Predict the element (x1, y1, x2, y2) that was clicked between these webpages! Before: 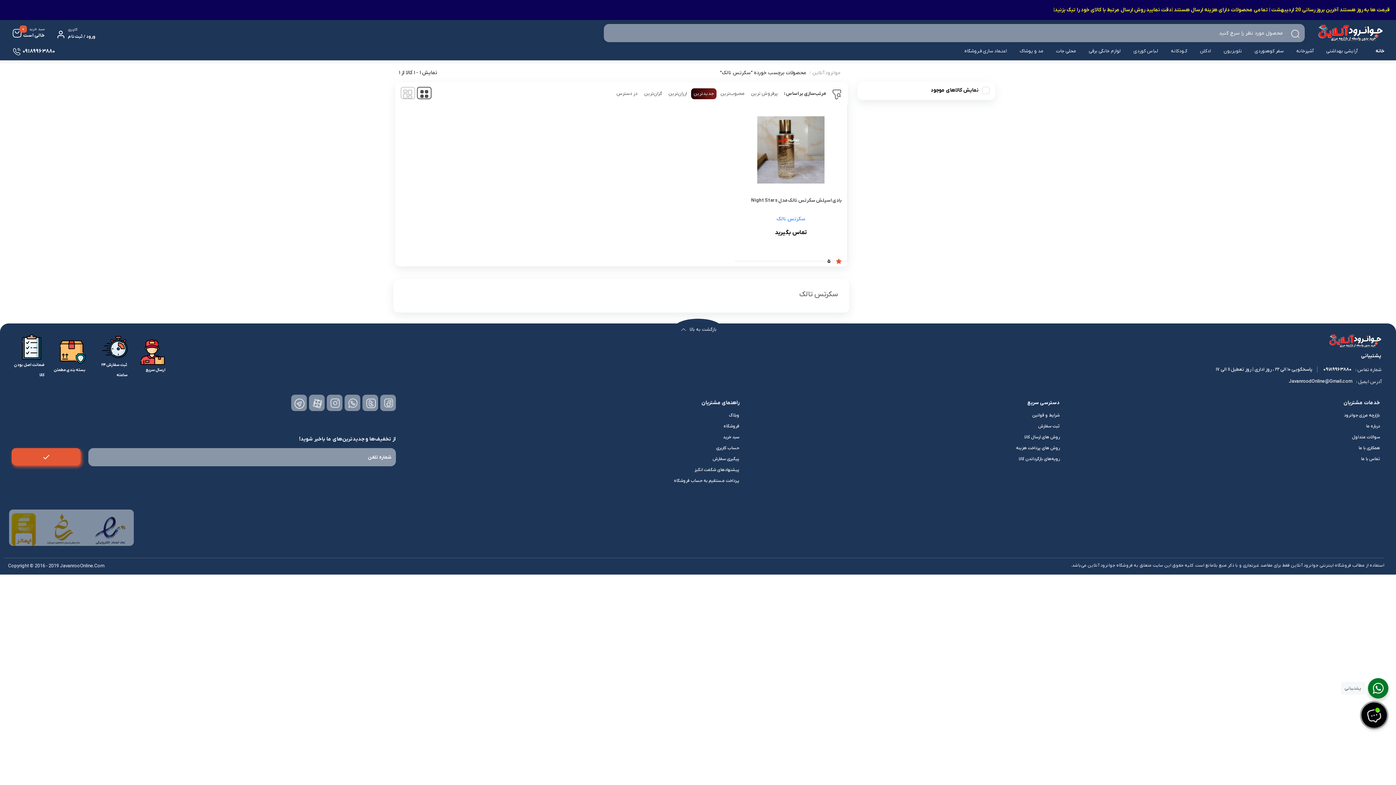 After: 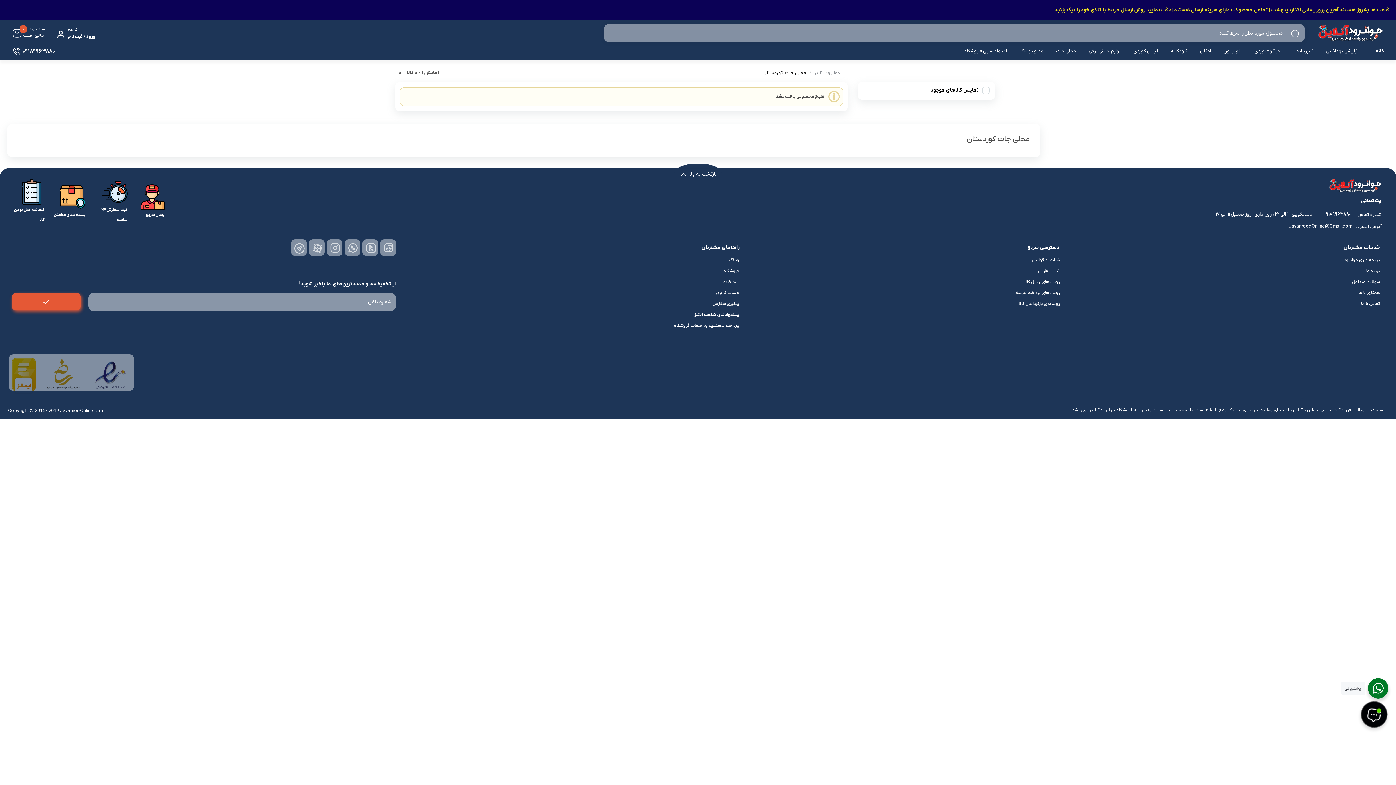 Action: label: محلی جات bbox: (1054, 44, 1078, 58)